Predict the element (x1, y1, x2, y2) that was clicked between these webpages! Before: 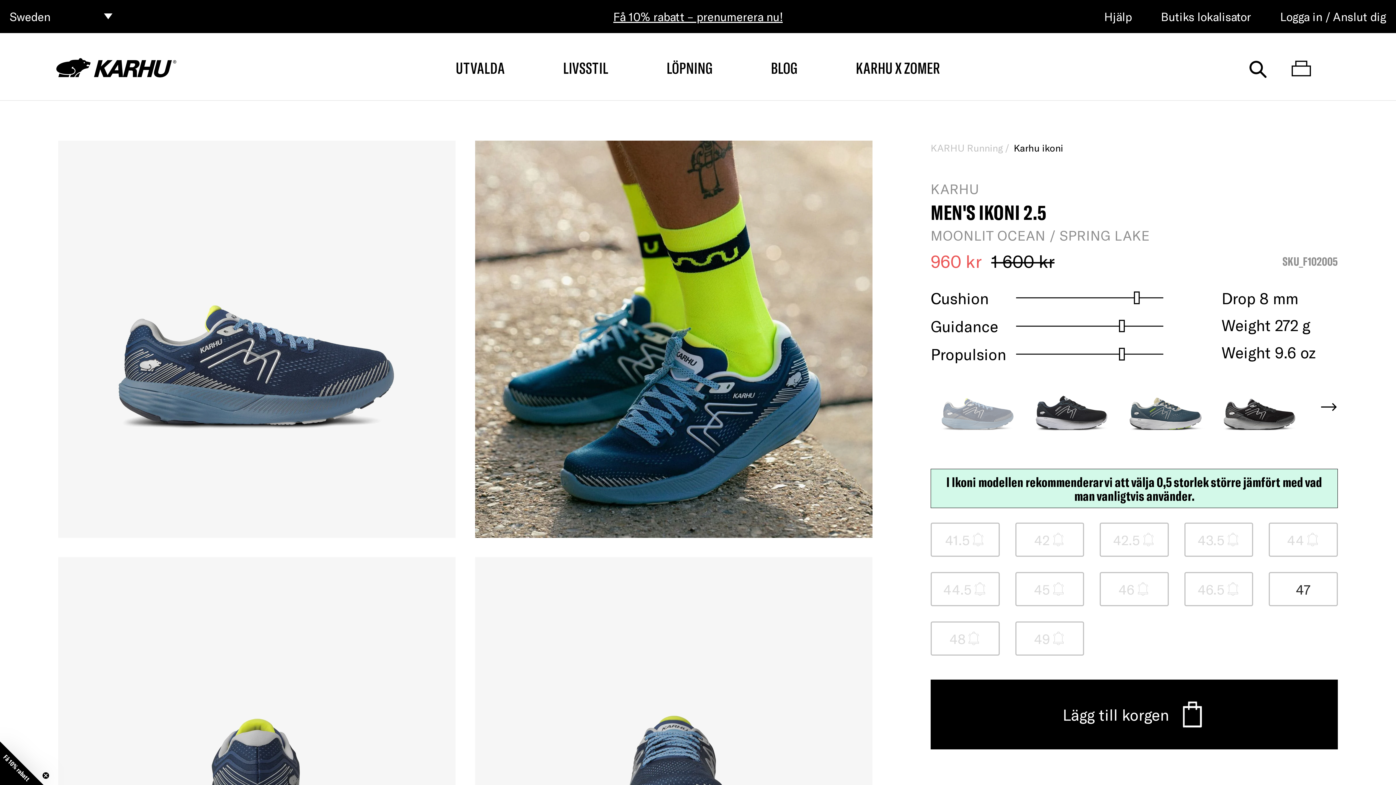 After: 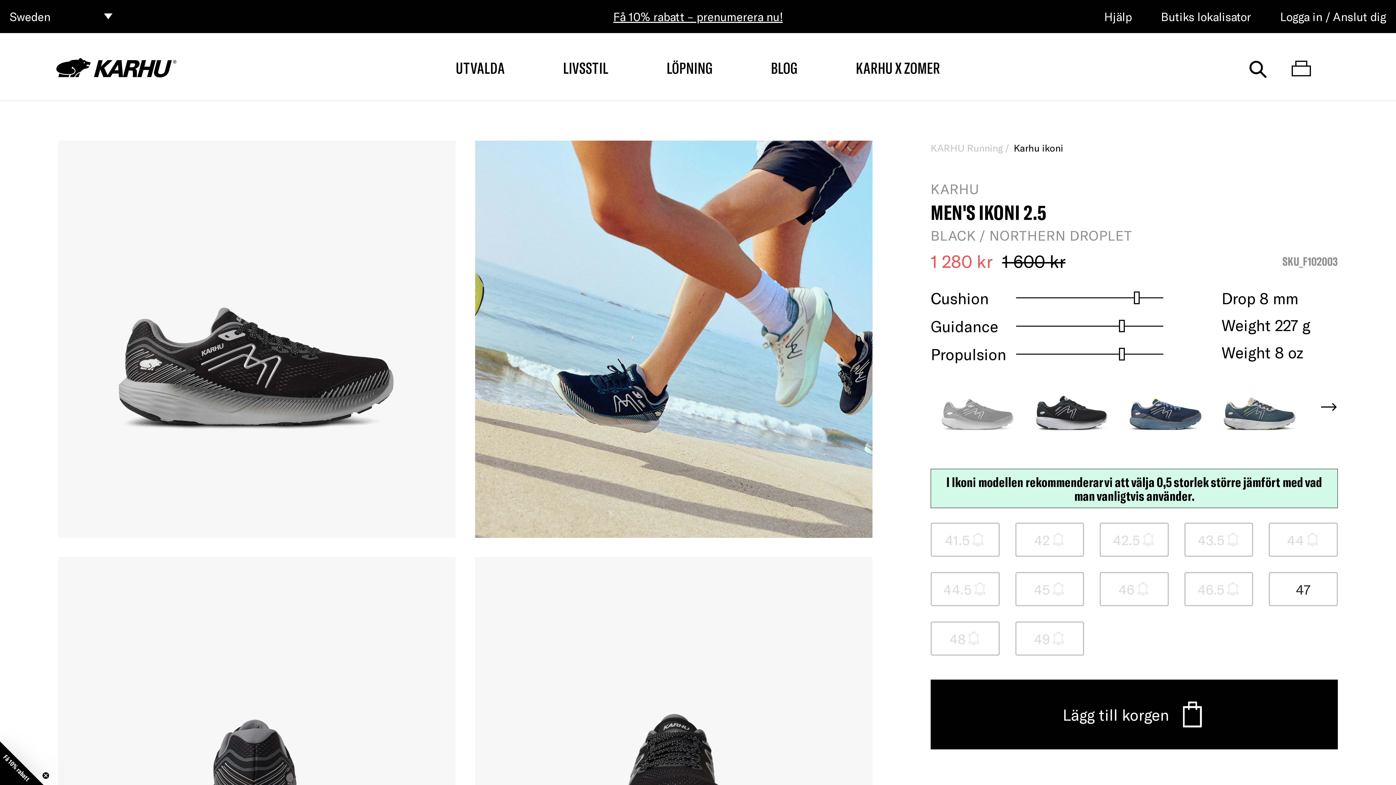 Action: bbox: (1213, 378, 1307, 436)